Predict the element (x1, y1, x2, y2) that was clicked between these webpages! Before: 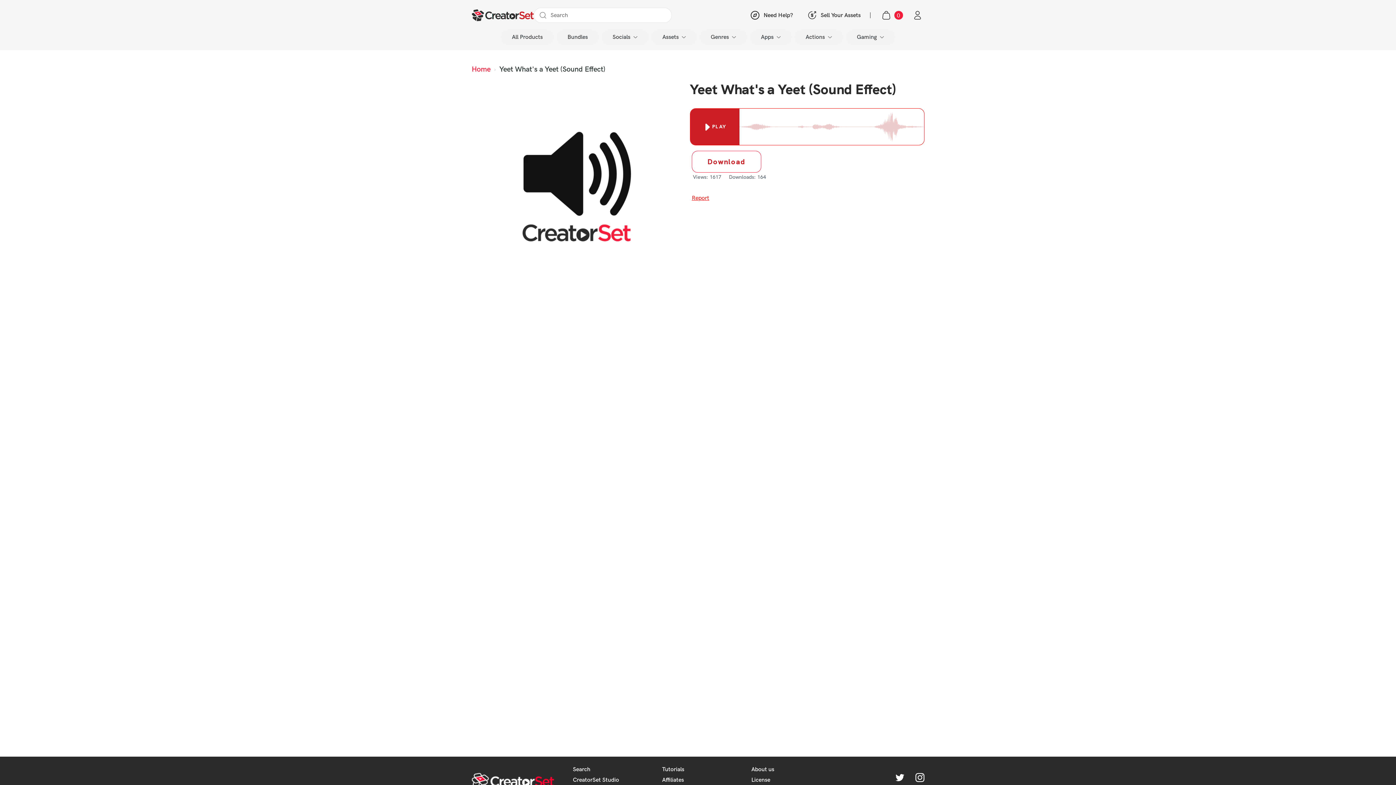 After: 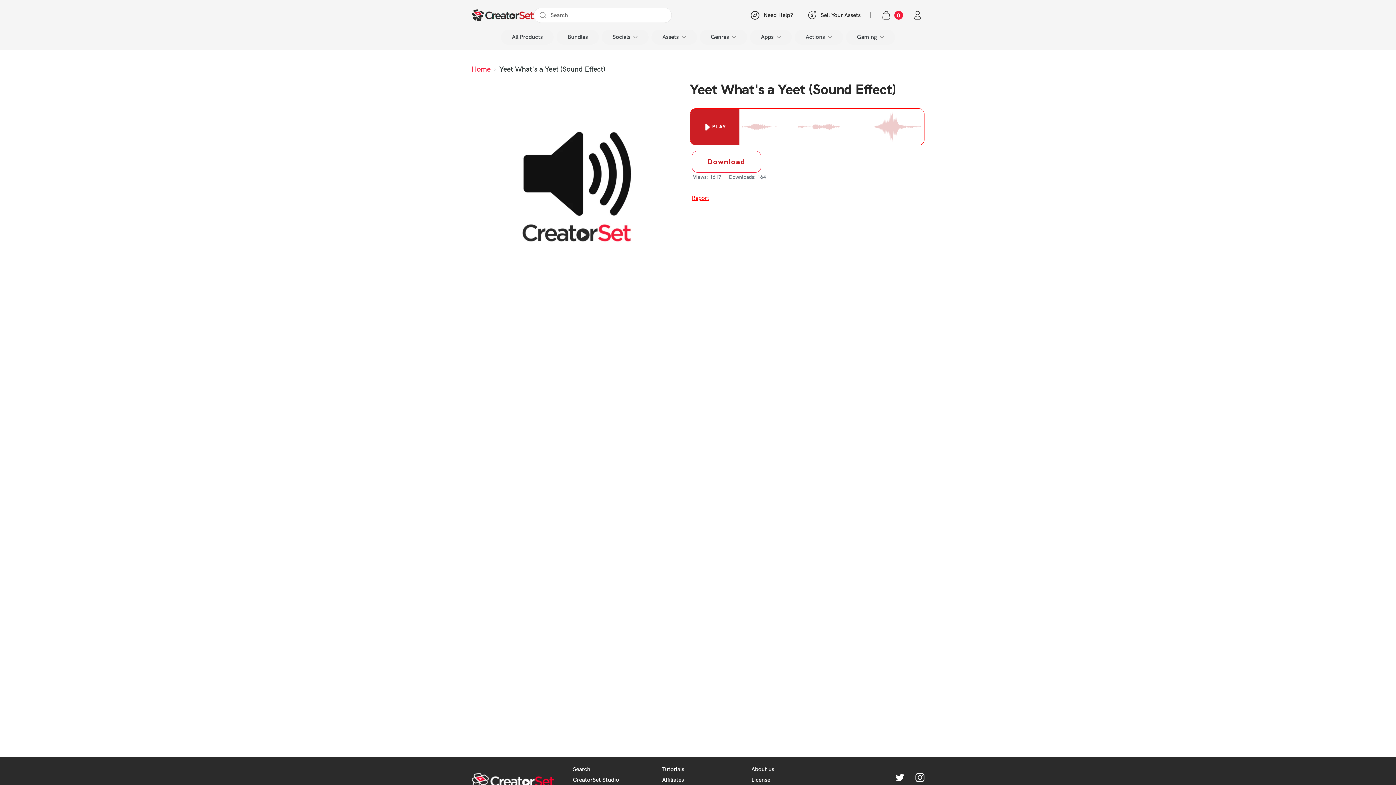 Action: bbox: (897, 5, 924, 24)